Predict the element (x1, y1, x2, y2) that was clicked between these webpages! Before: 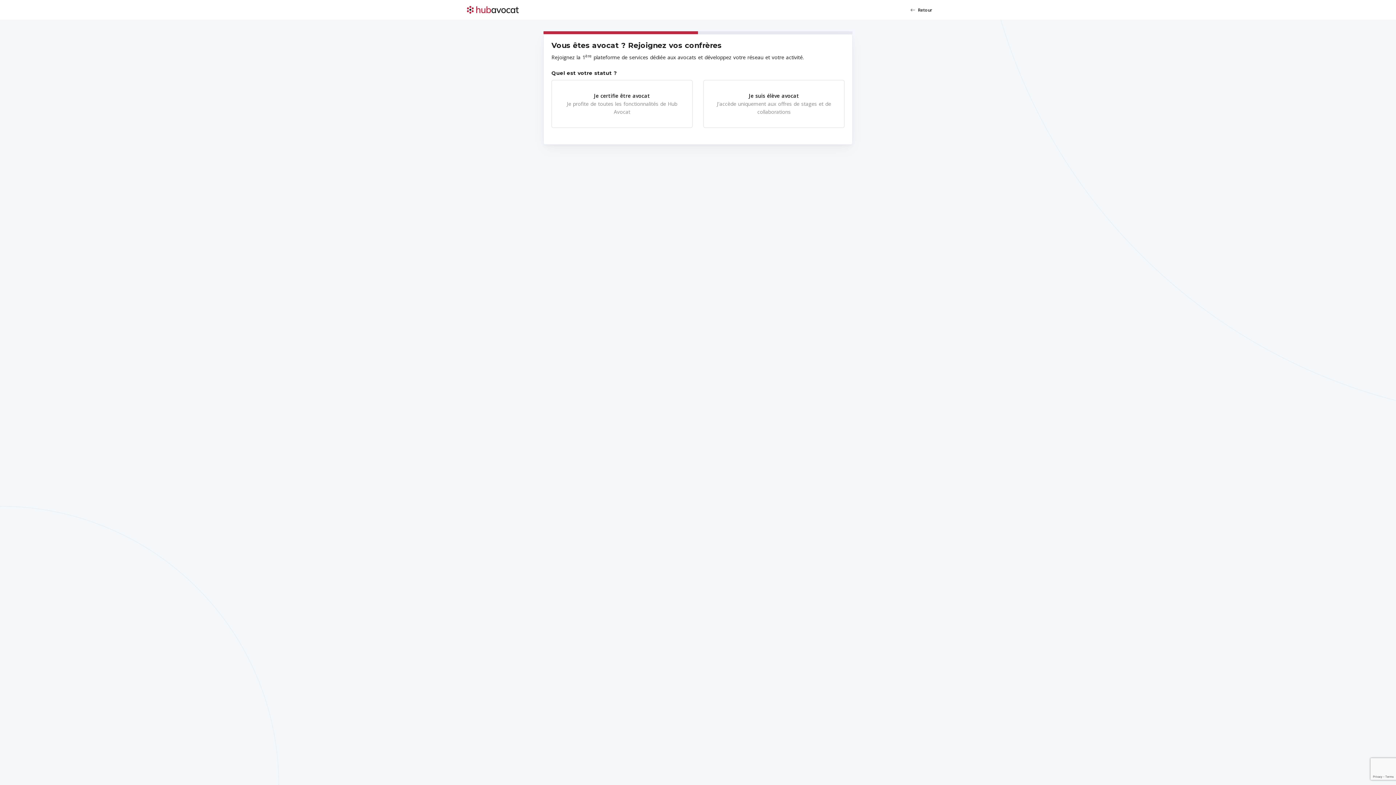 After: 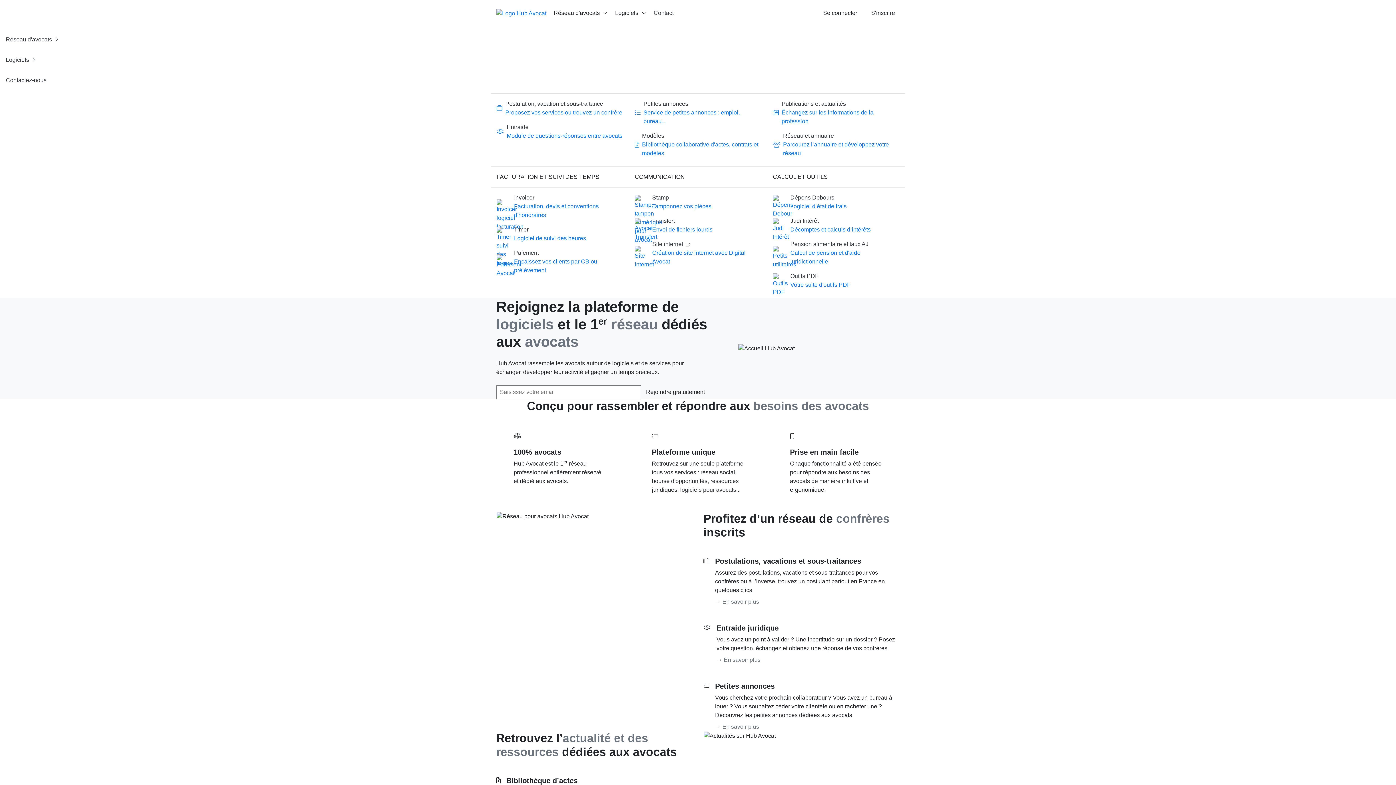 Action: bbox: (466, 5, 519, 14)